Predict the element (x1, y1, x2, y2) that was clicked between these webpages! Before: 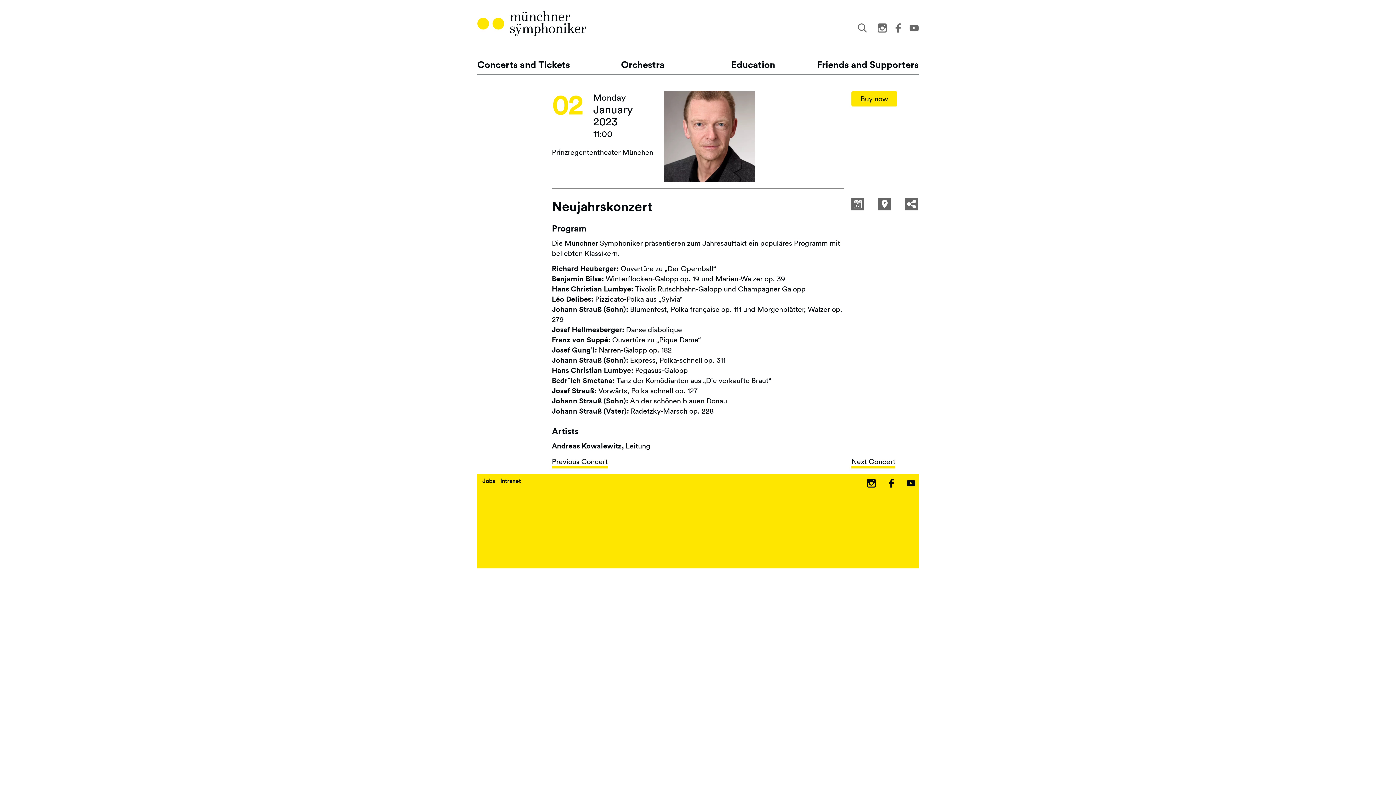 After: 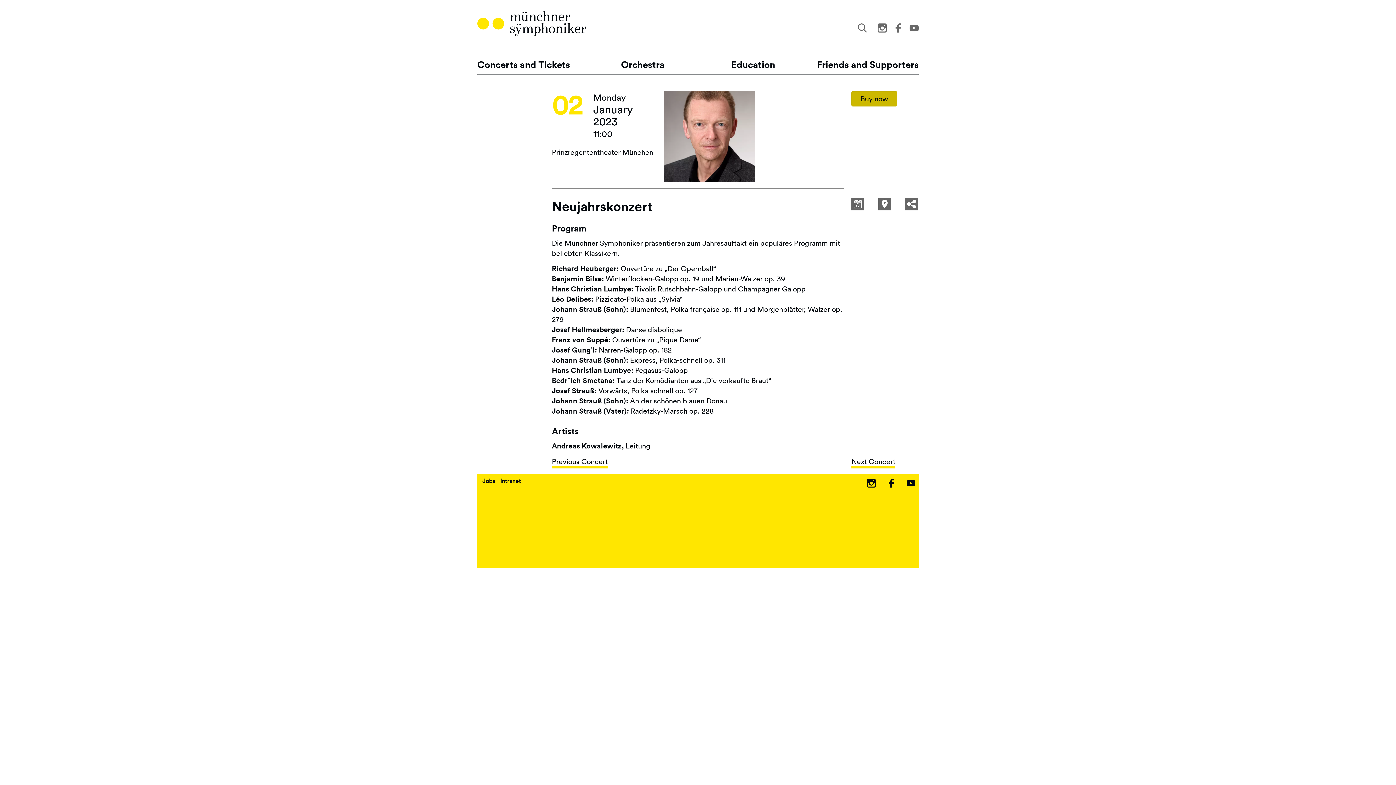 Action: label: Buy now bbox: (851, 91, 897, 106)